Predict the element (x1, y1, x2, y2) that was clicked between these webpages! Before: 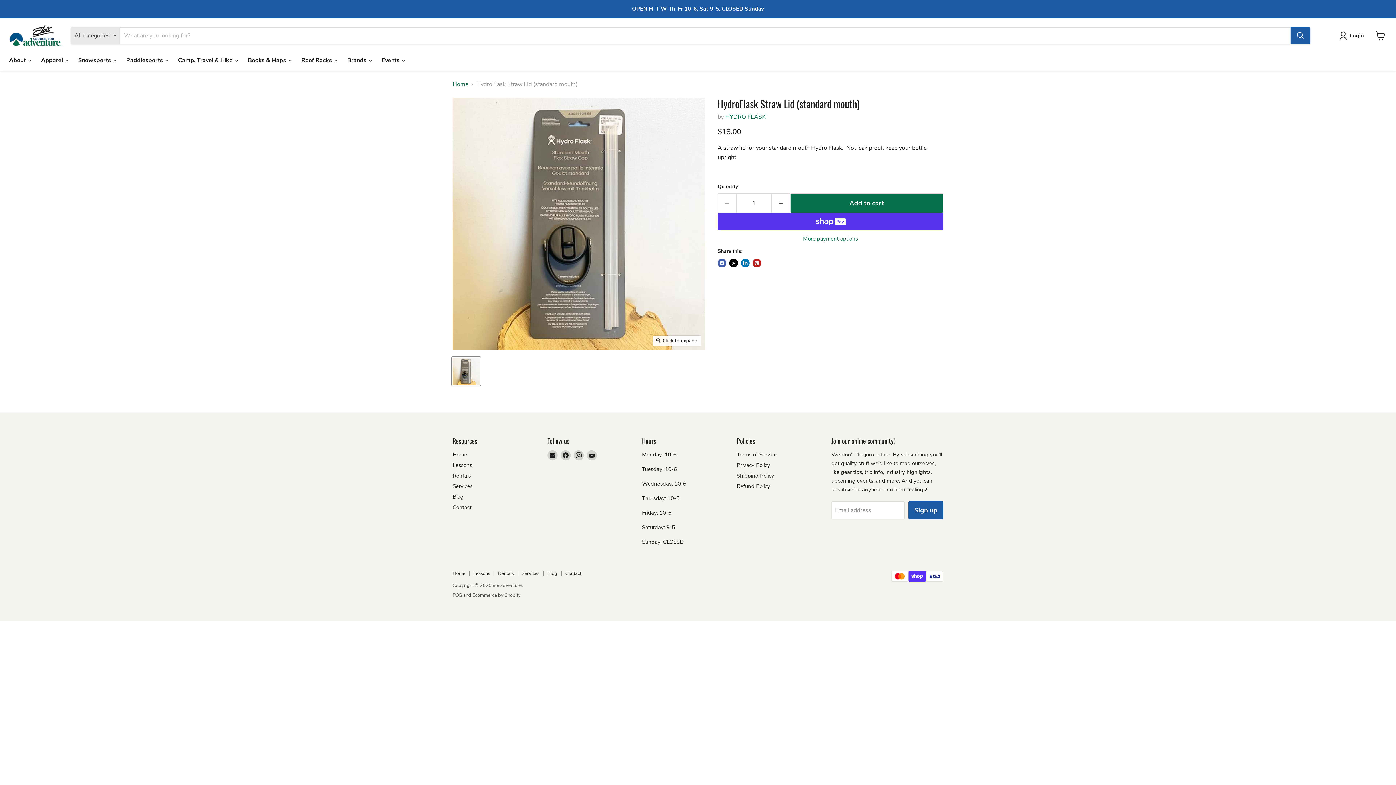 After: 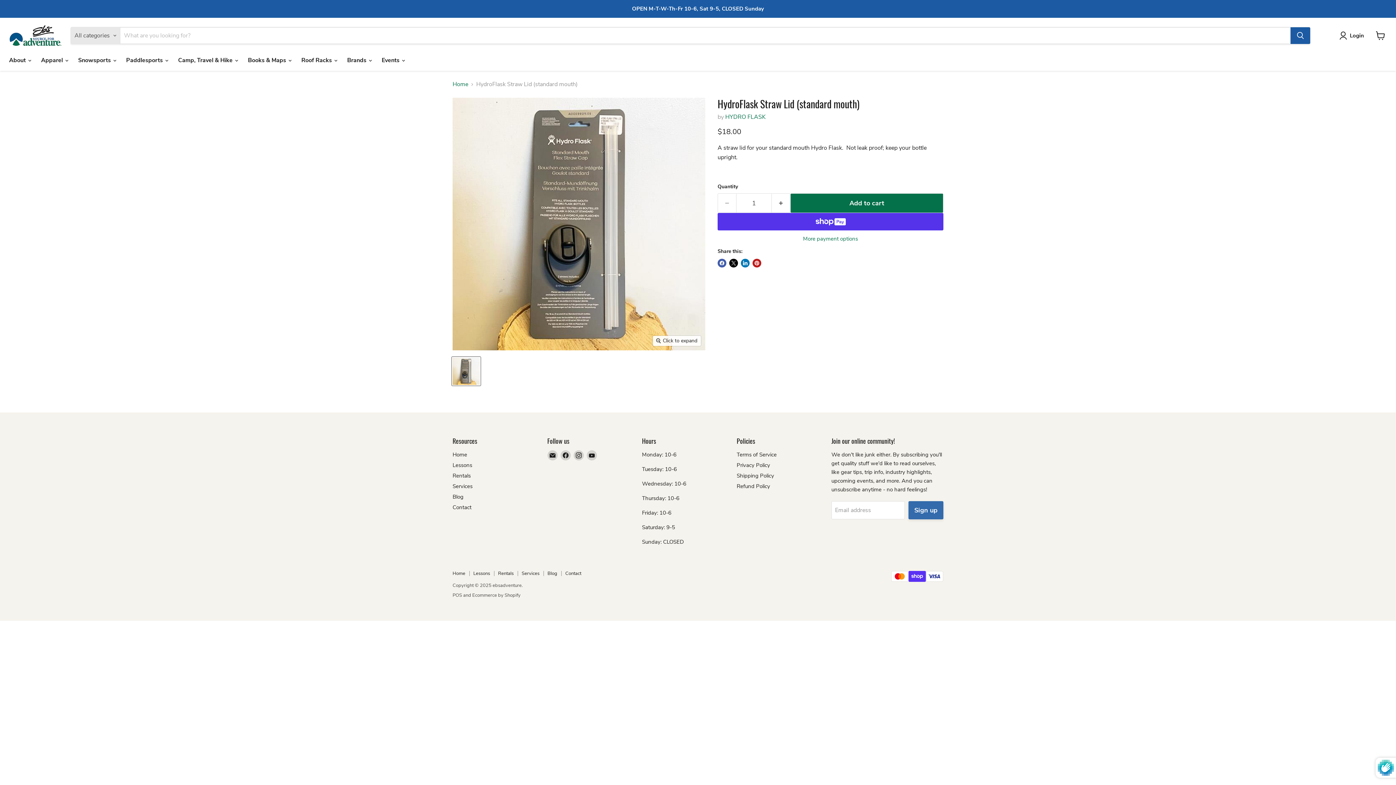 Action: bbox: (908, 501, 943, 519) label: Sign up